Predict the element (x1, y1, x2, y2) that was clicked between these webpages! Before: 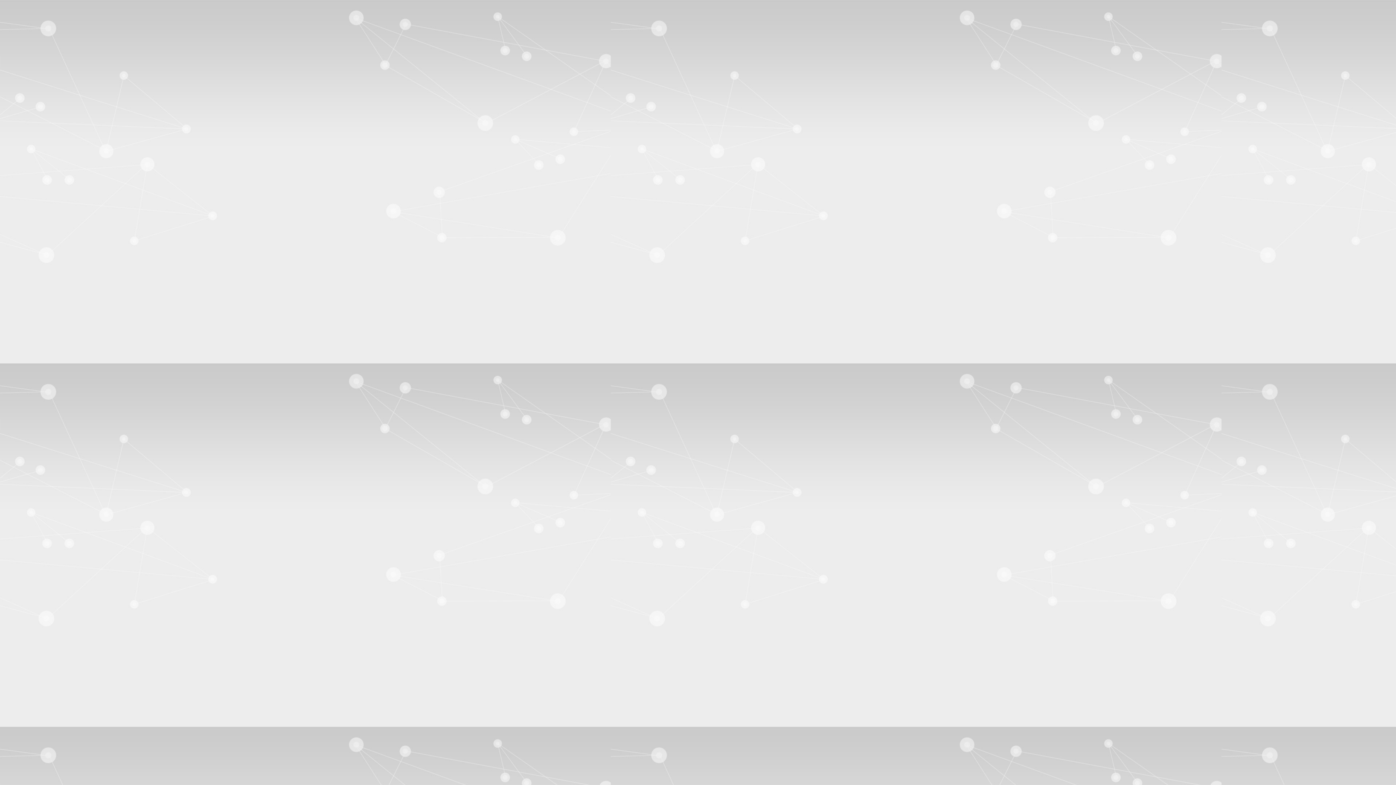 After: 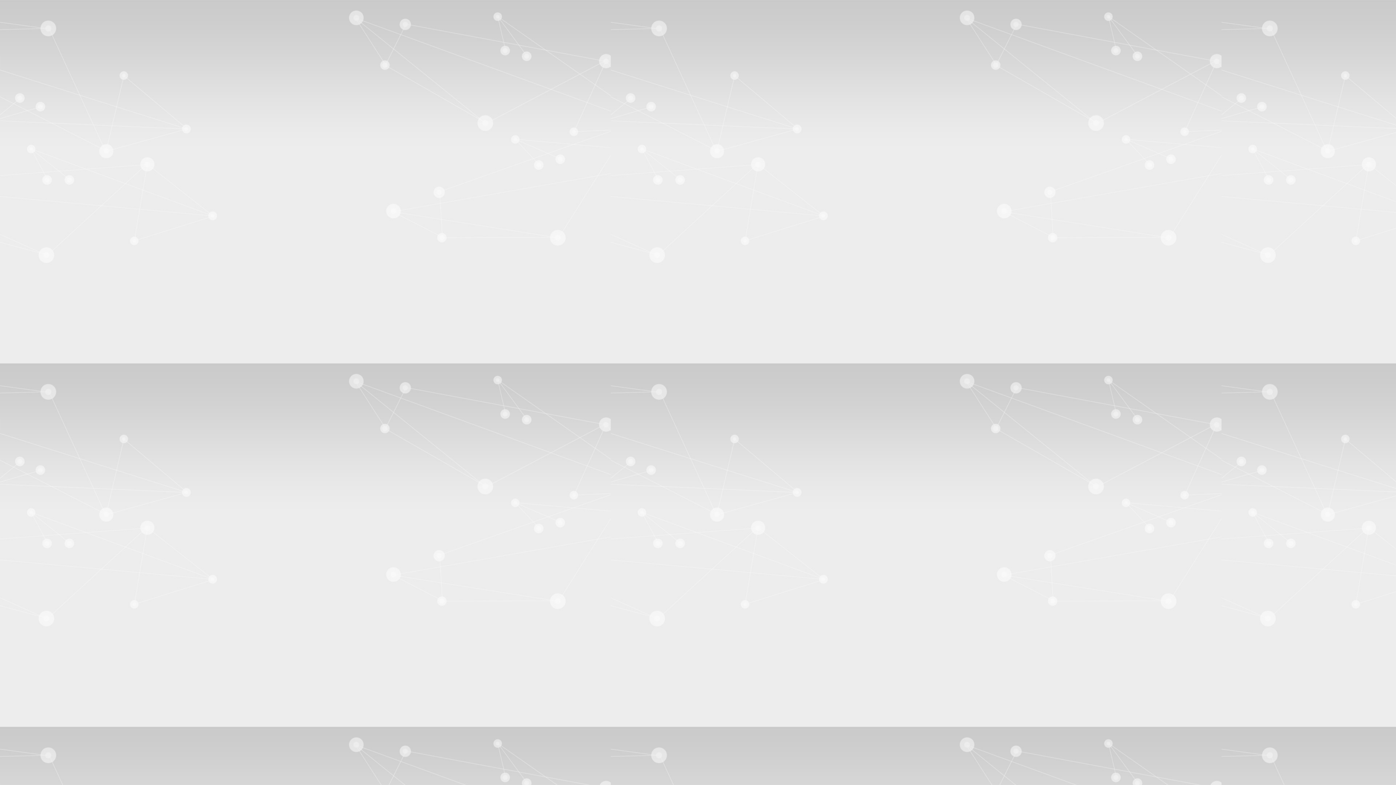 Action: label: University of Athens bbox: (32, 256, 79, 263)